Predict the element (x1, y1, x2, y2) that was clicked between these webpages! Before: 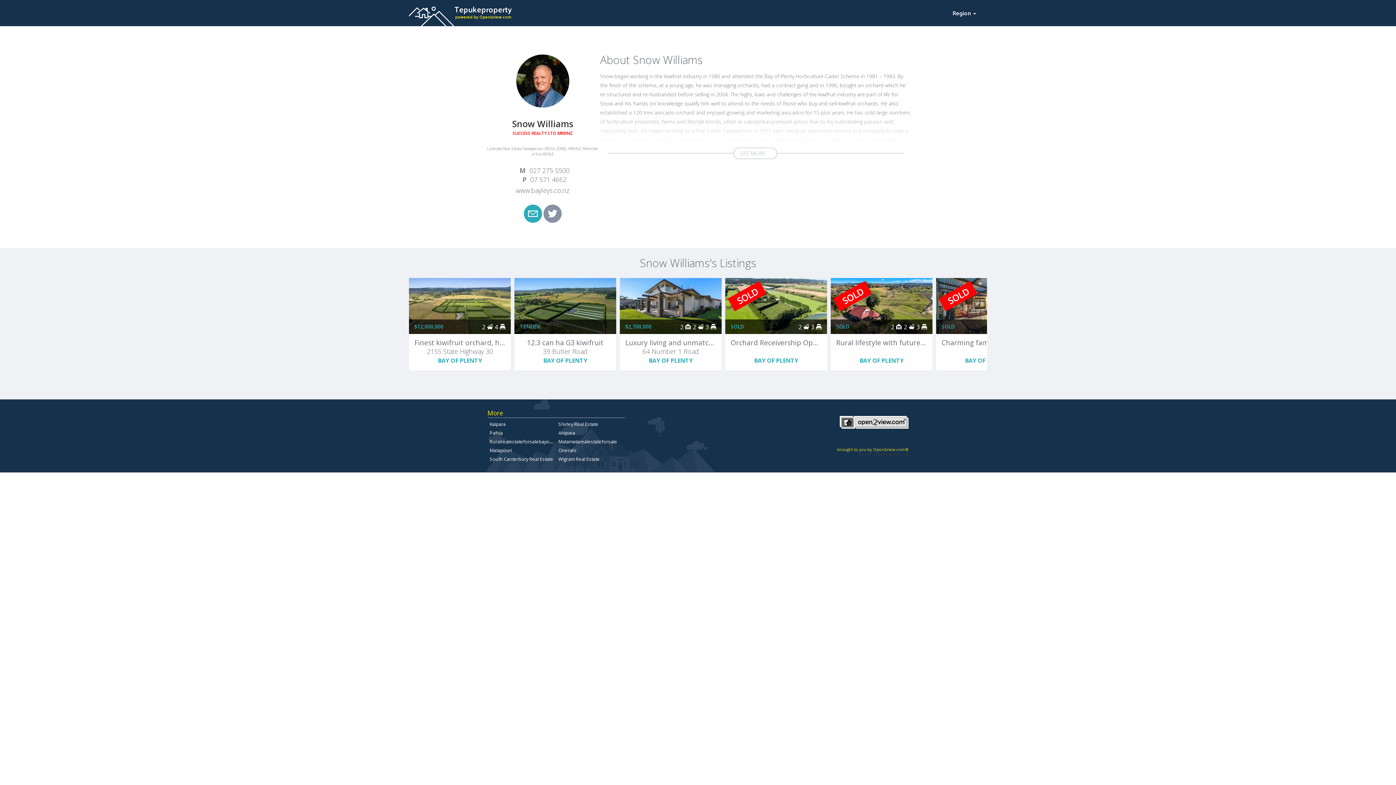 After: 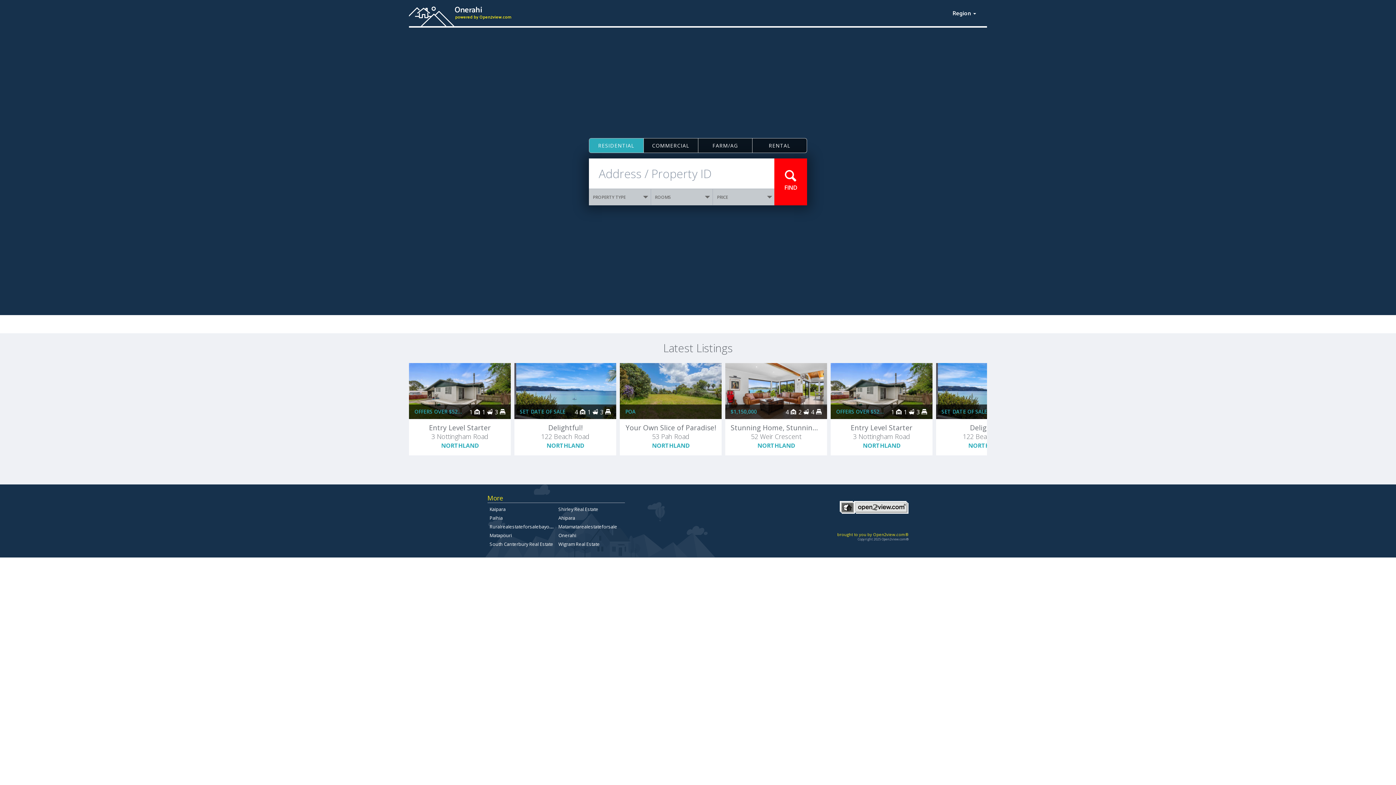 Action: bbox: (558, 447, 576, 453) label: Onerahi